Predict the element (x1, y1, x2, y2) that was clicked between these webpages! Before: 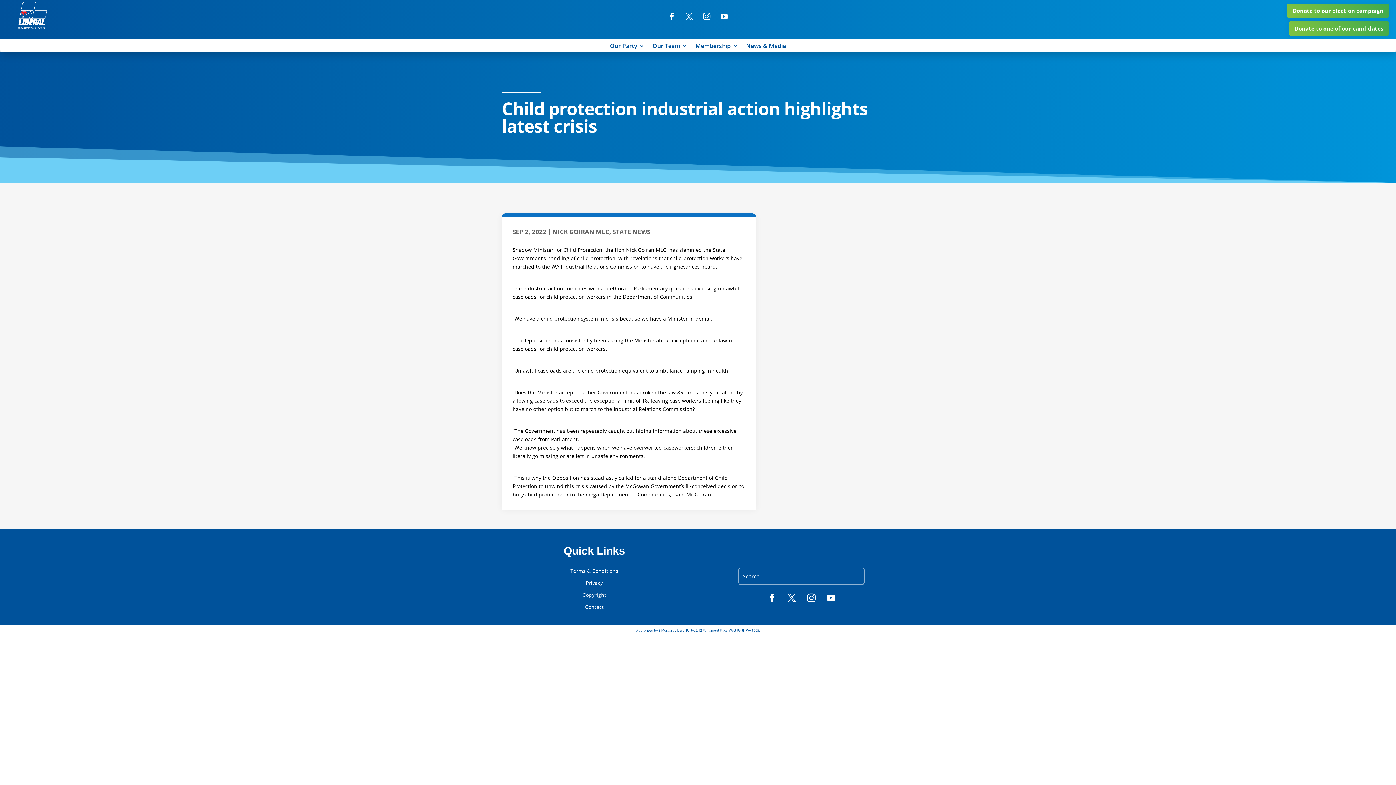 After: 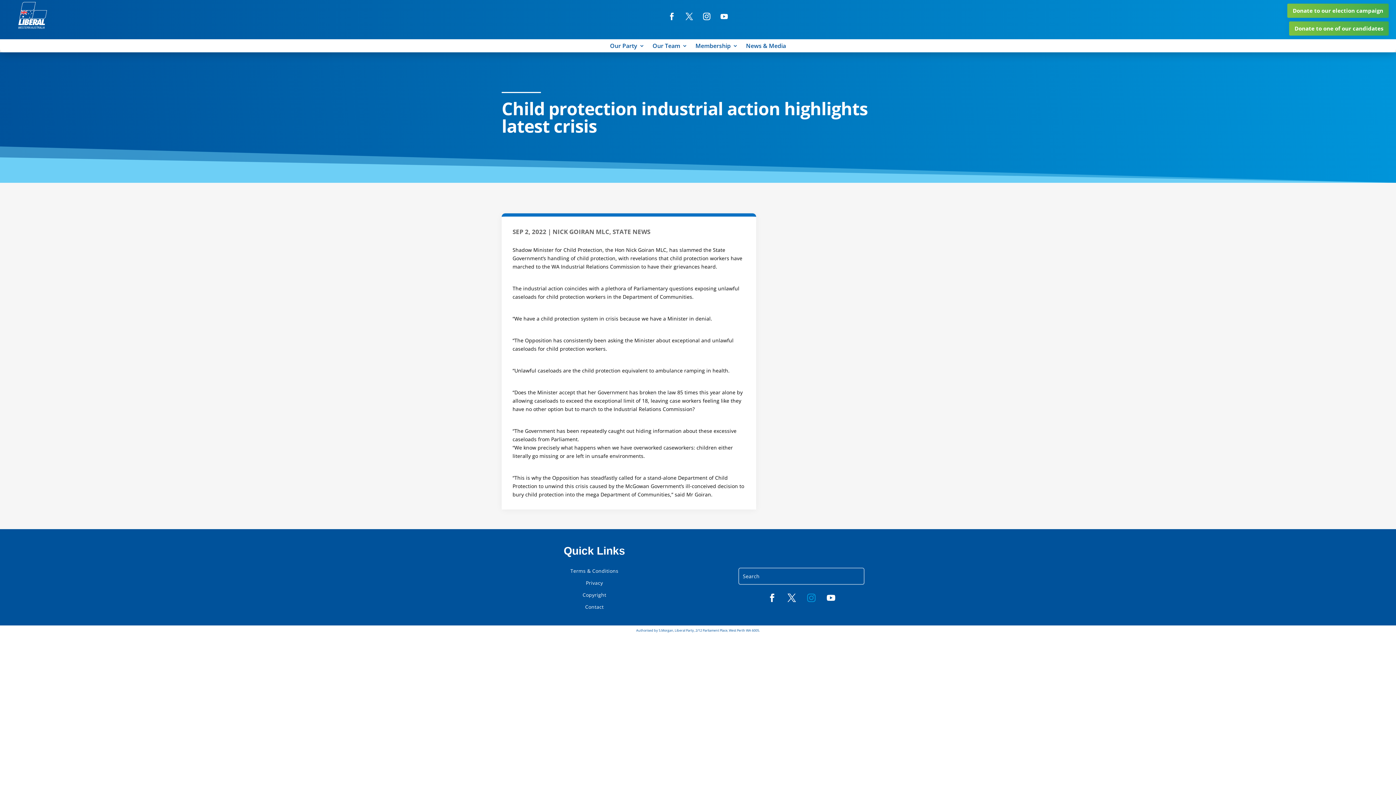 Action: bbox: (803, 589, 819, 606)